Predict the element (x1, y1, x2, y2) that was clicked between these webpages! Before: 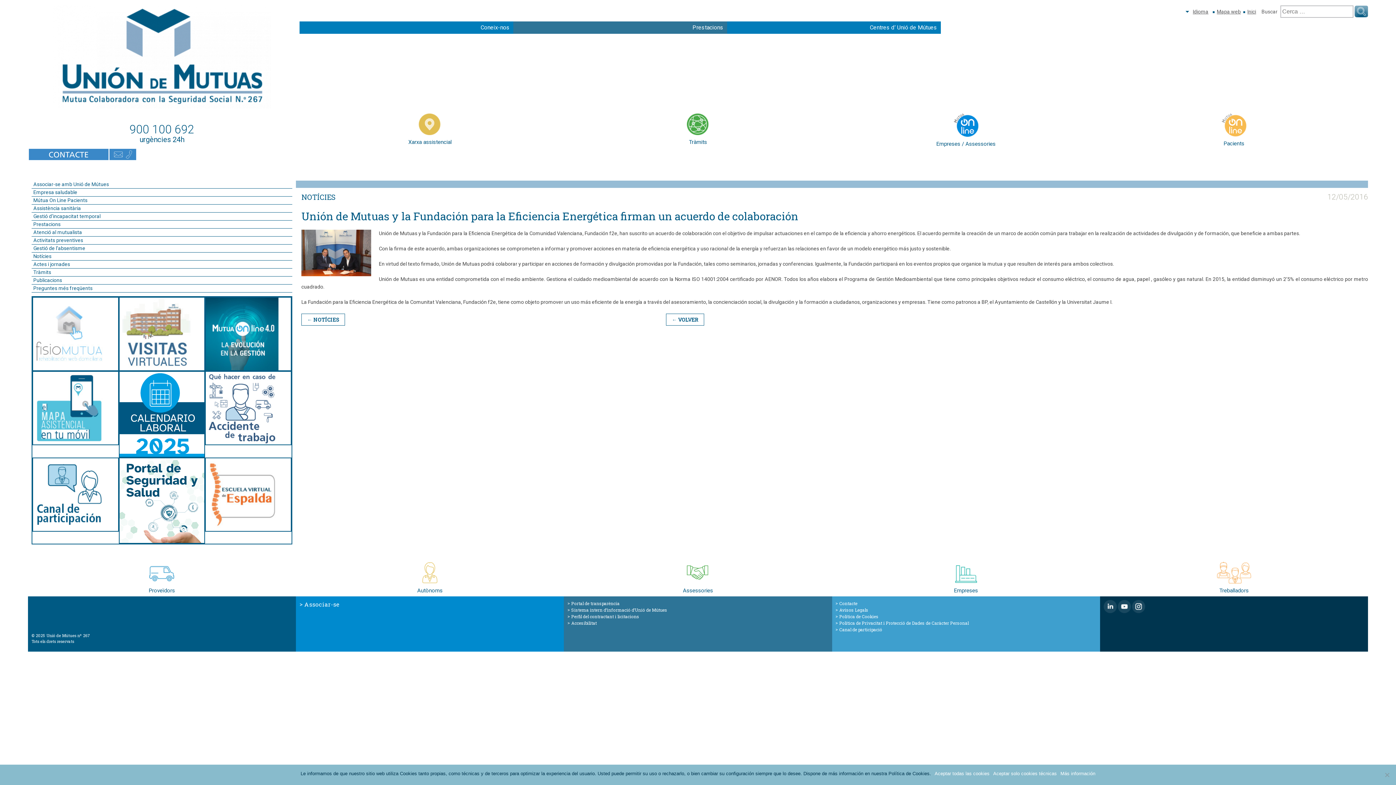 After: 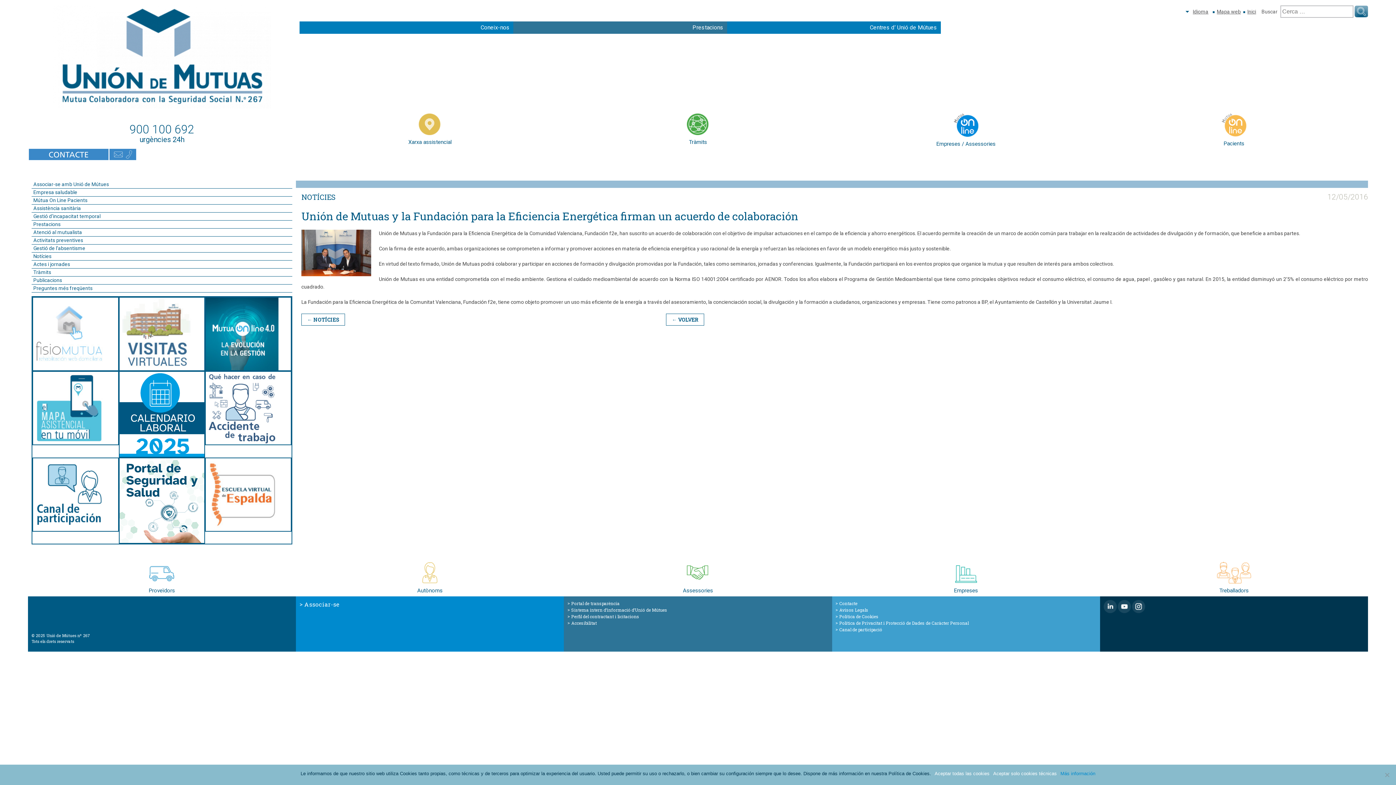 Action: label: Más información bbox: (1060, 770, 1095, 777)